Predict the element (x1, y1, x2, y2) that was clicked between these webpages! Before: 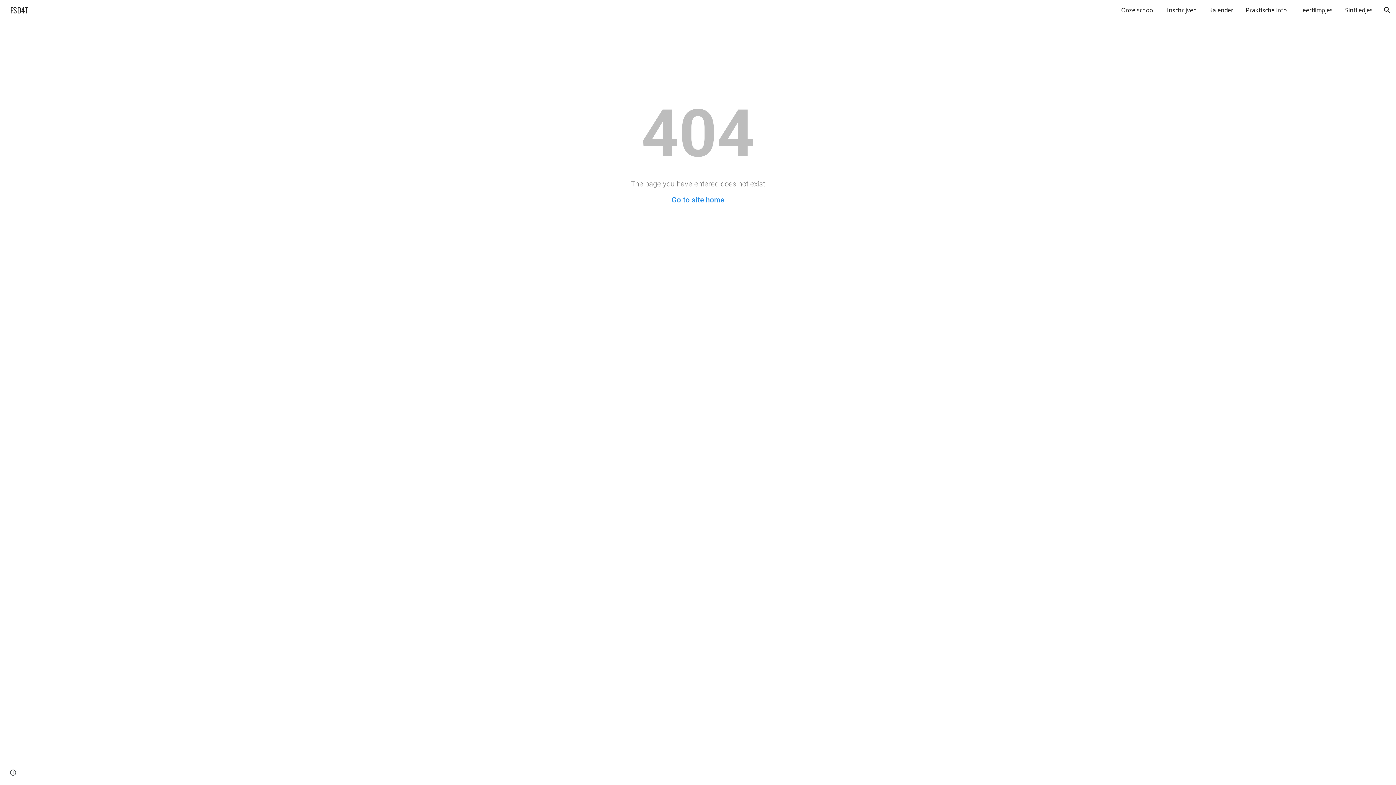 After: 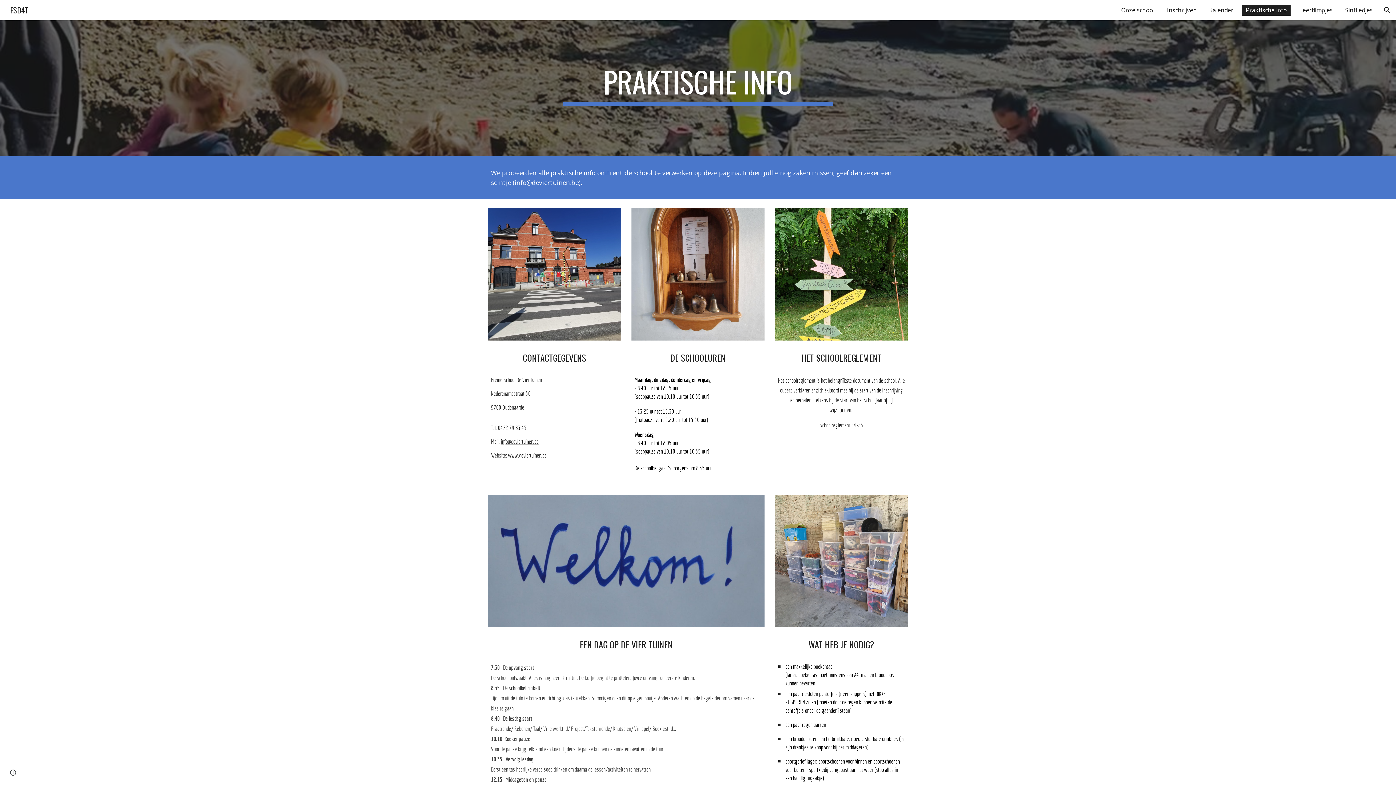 Action: bbox: (1242, 4, 1290, 15) label: Praktische info